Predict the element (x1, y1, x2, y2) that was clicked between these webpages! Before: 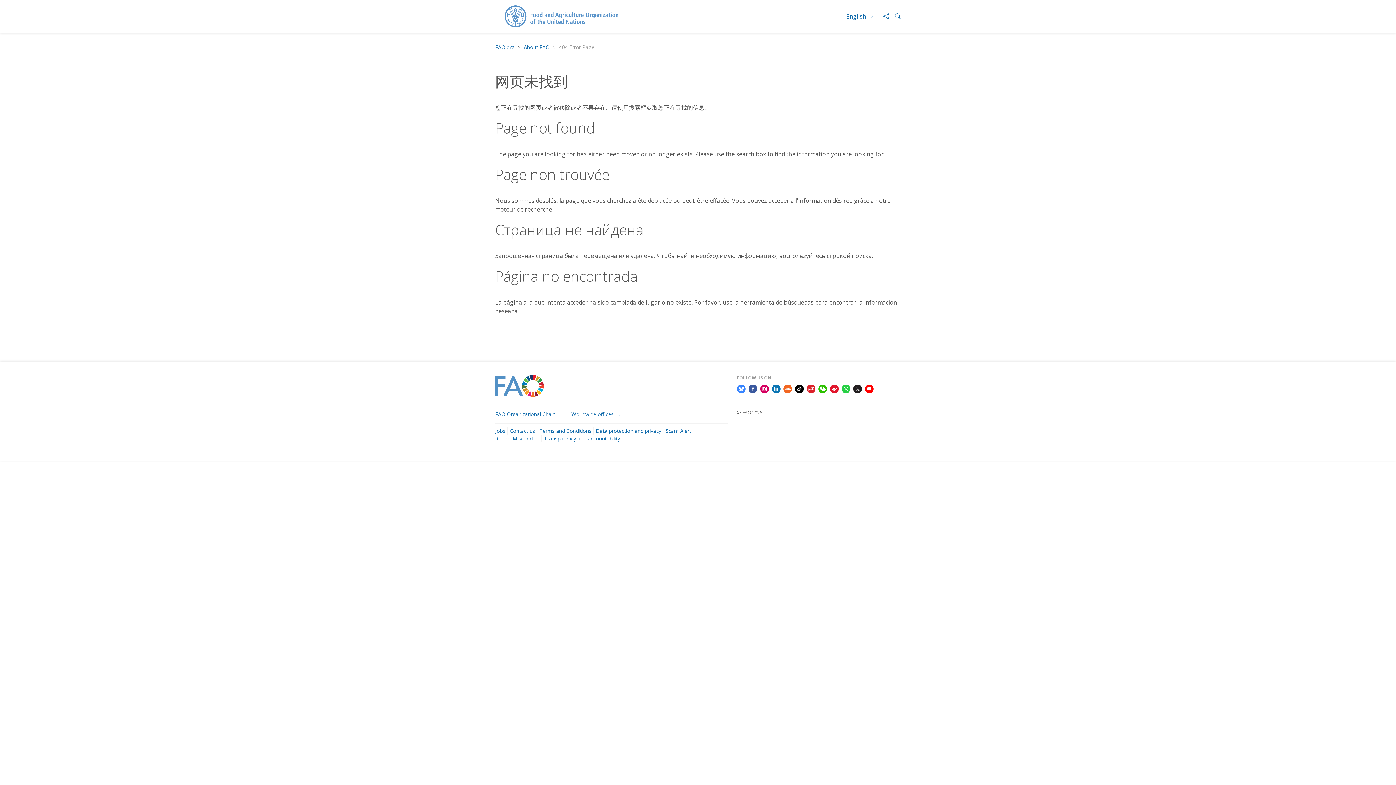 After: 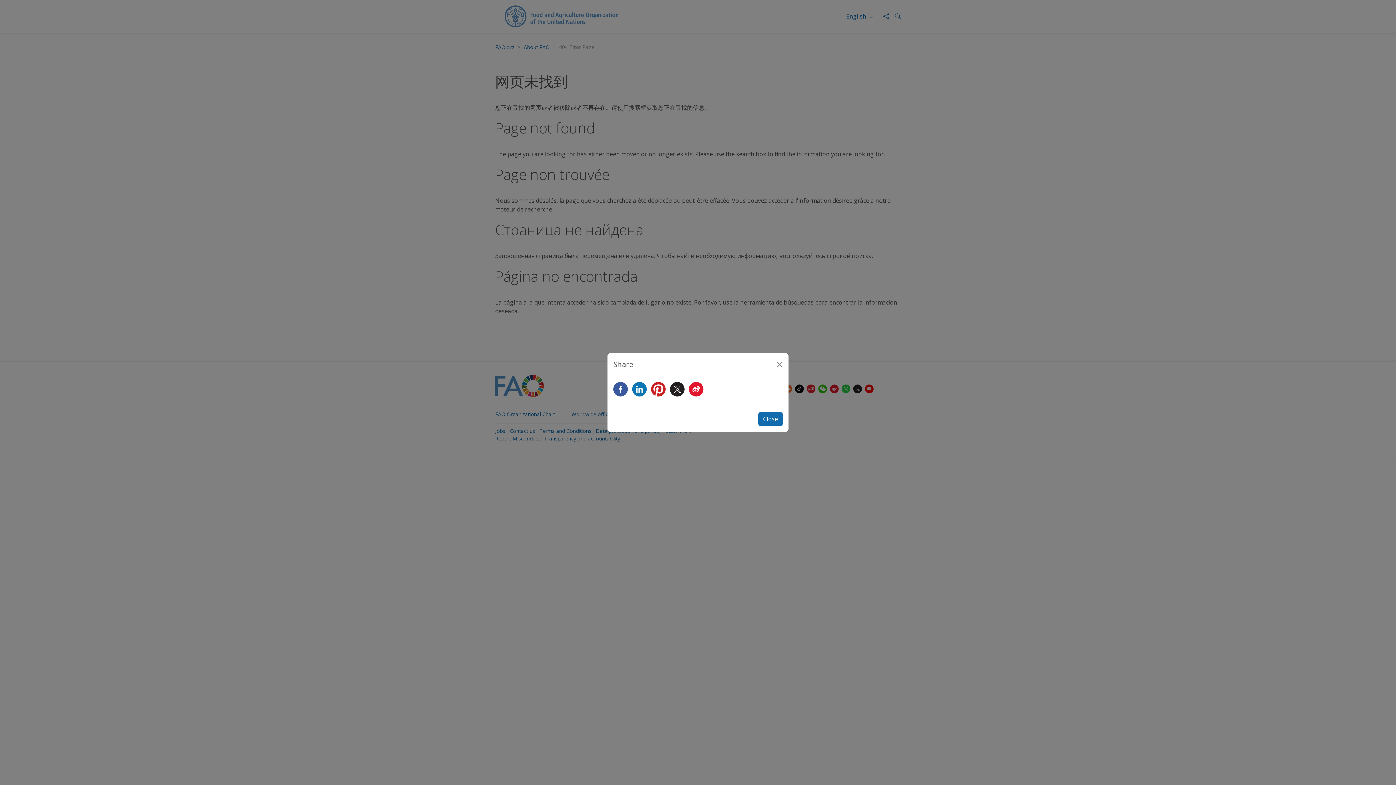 Action: bbox: (877, 13, 889, 19) label: Share